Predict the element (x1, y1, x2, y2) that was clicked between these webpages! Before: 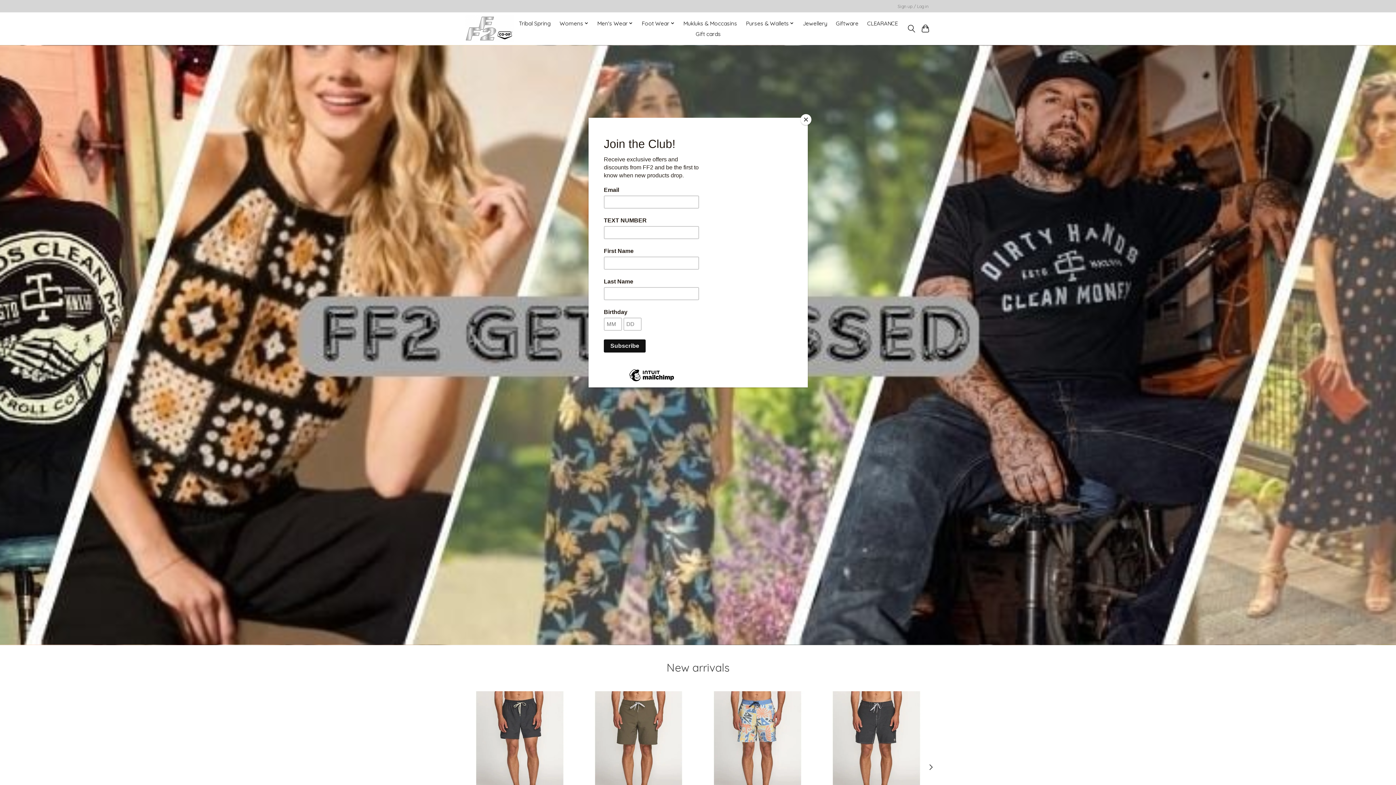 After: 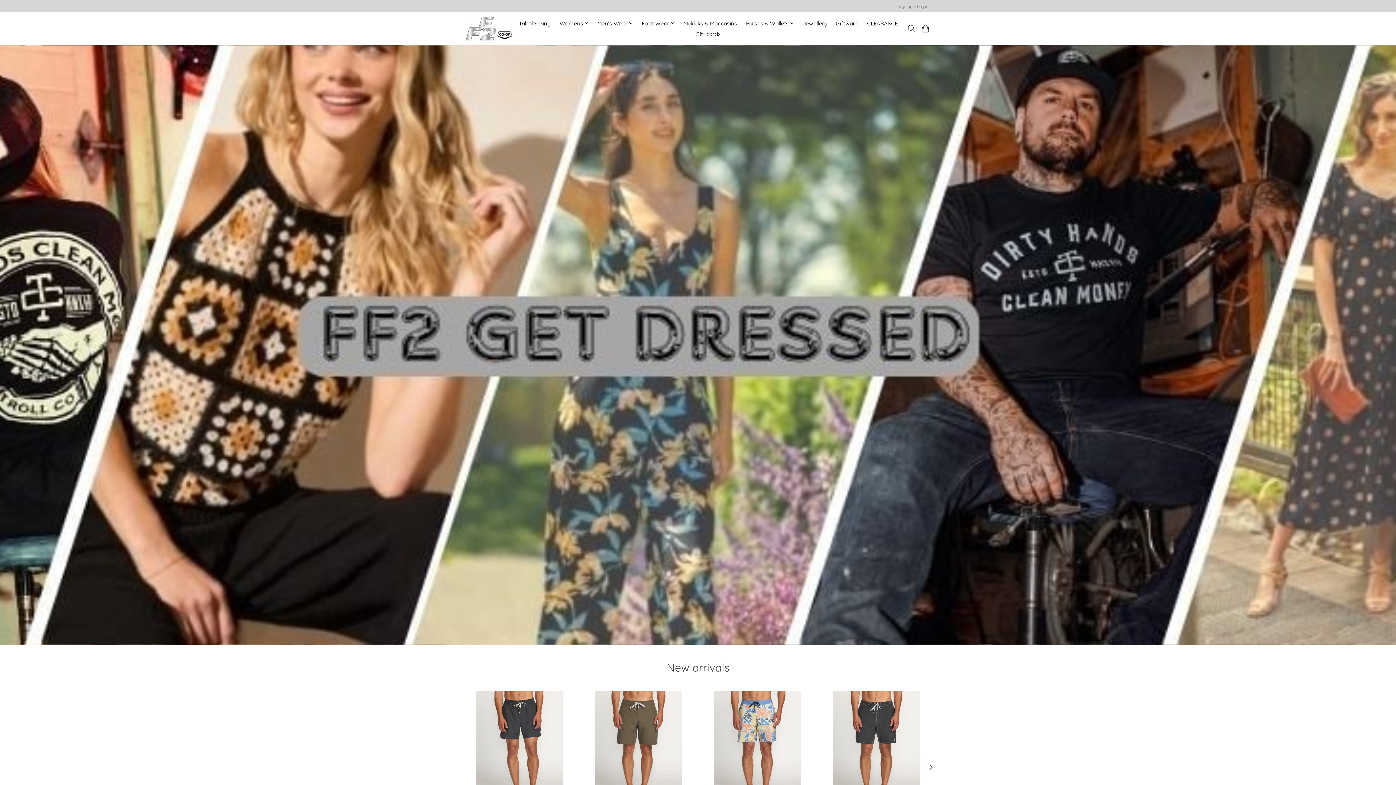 Action: bbox: (800, 114, 811, 125) label: Close